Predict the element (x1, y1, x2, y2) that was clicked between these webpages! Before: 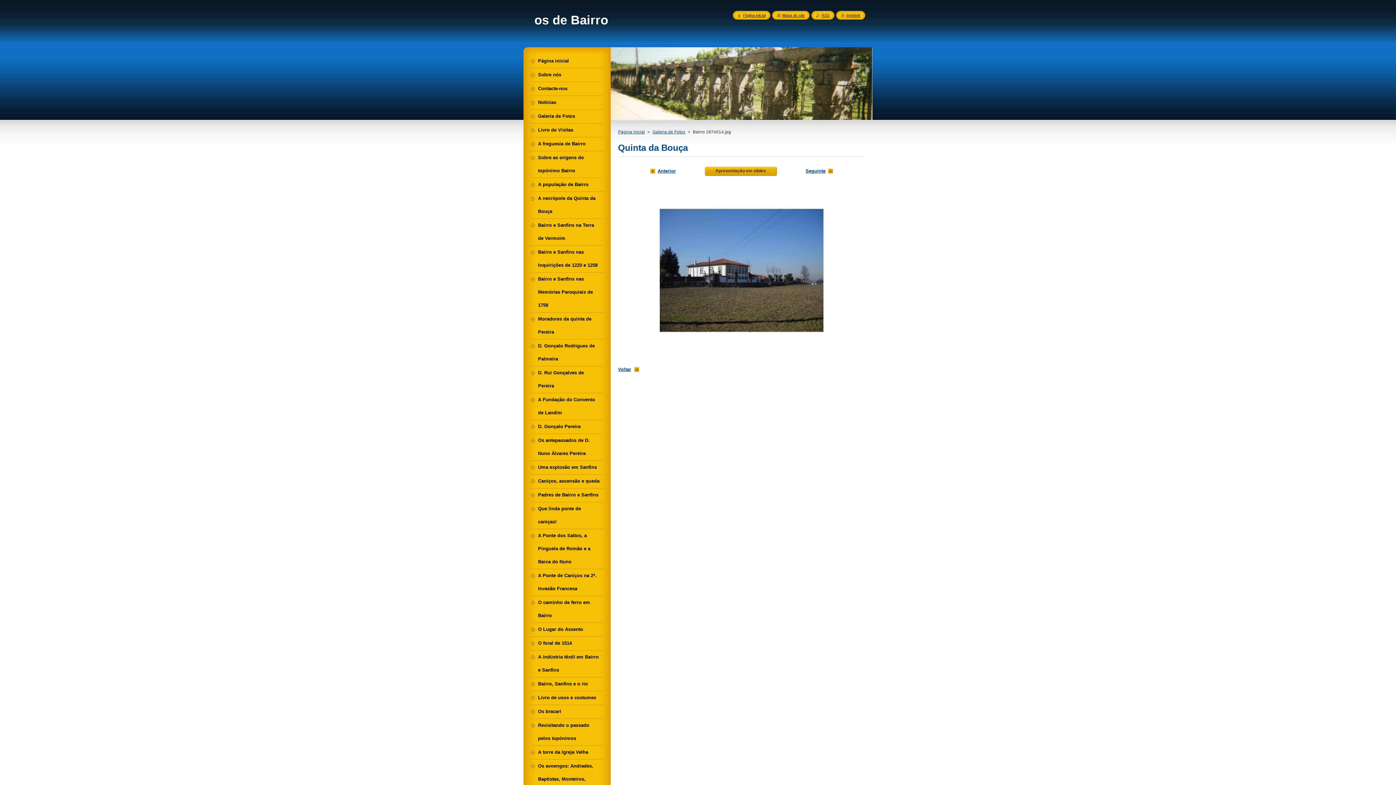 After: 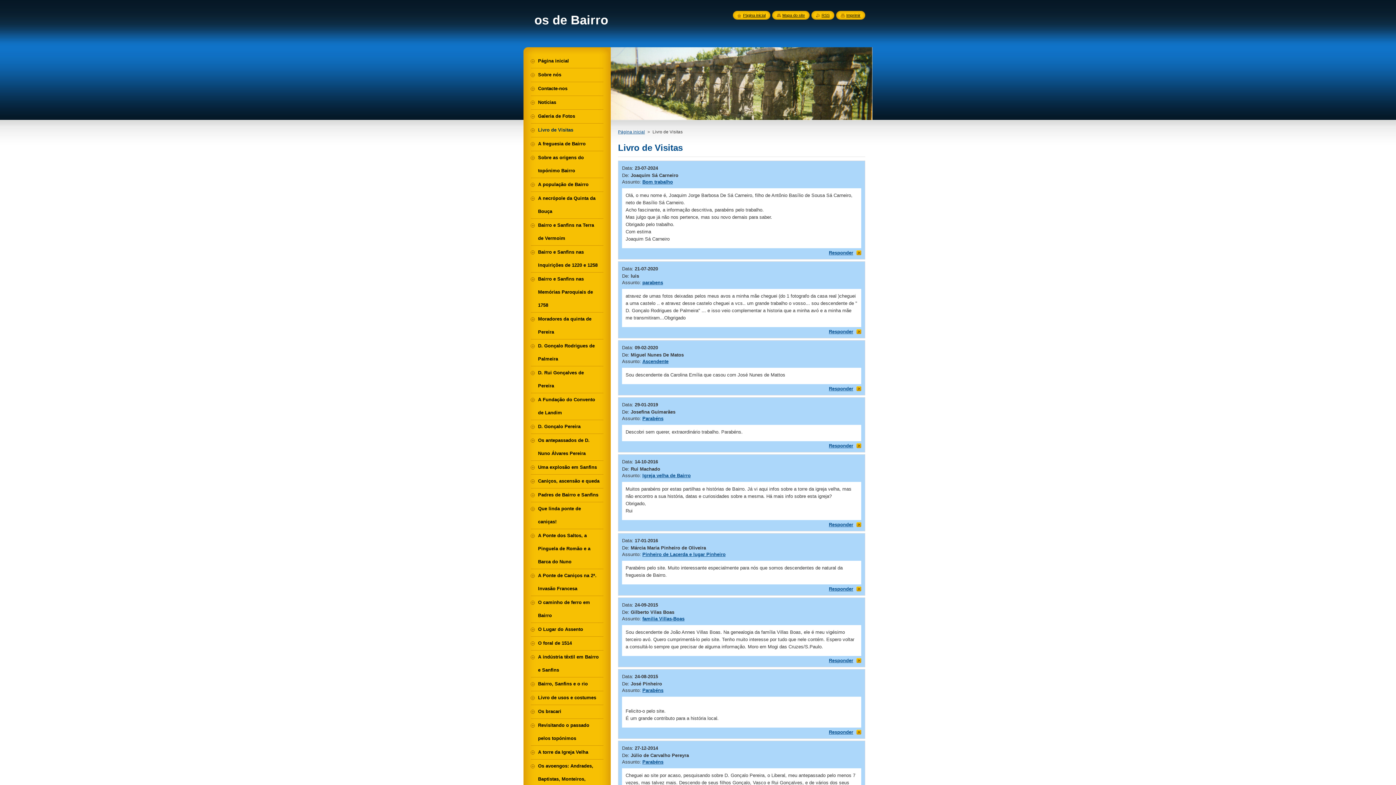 Action: label: Livro de Visitas bbox: (530, 123, 603, 136)